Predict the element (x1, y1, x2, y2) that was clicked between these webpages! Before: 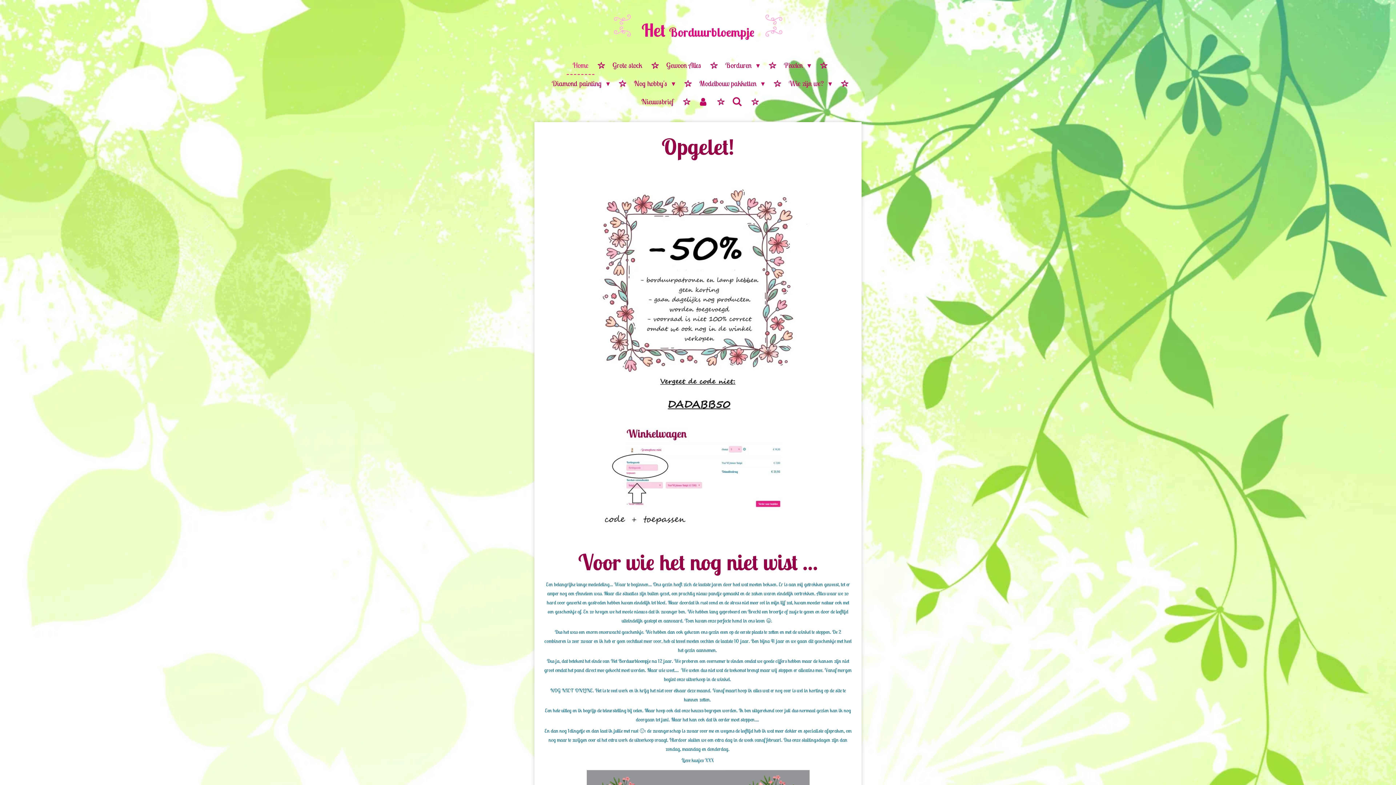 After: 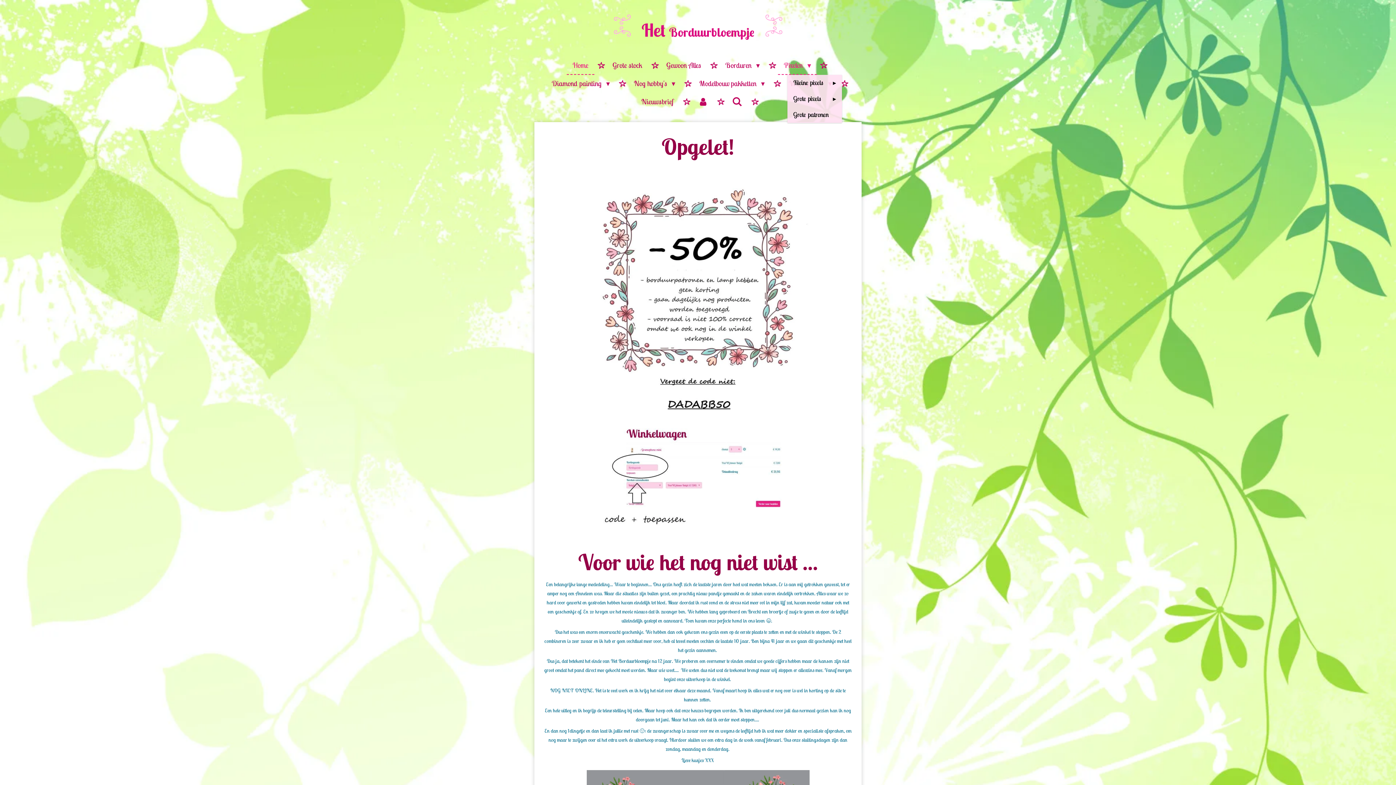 Action: label: Pixelen  bbox: (778, 56, 817, 74)